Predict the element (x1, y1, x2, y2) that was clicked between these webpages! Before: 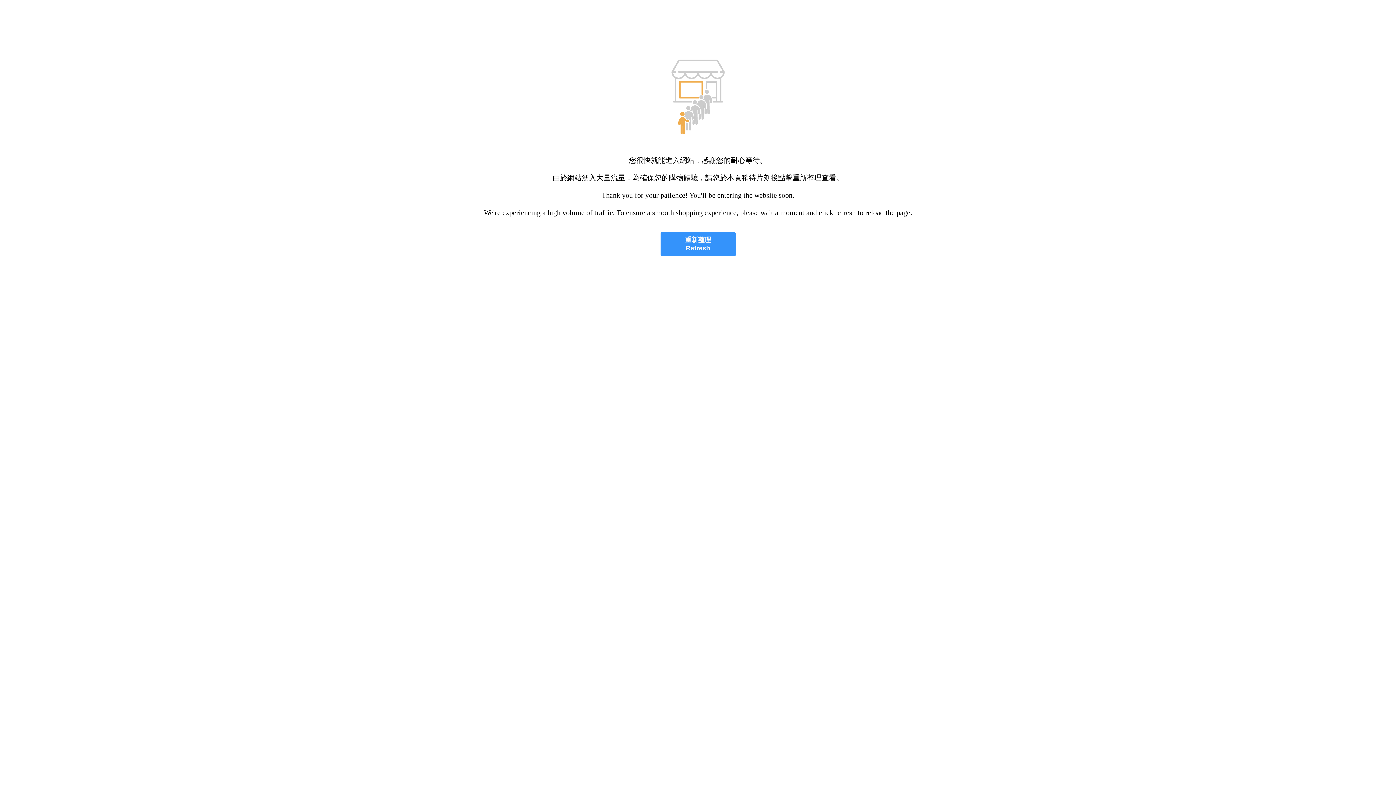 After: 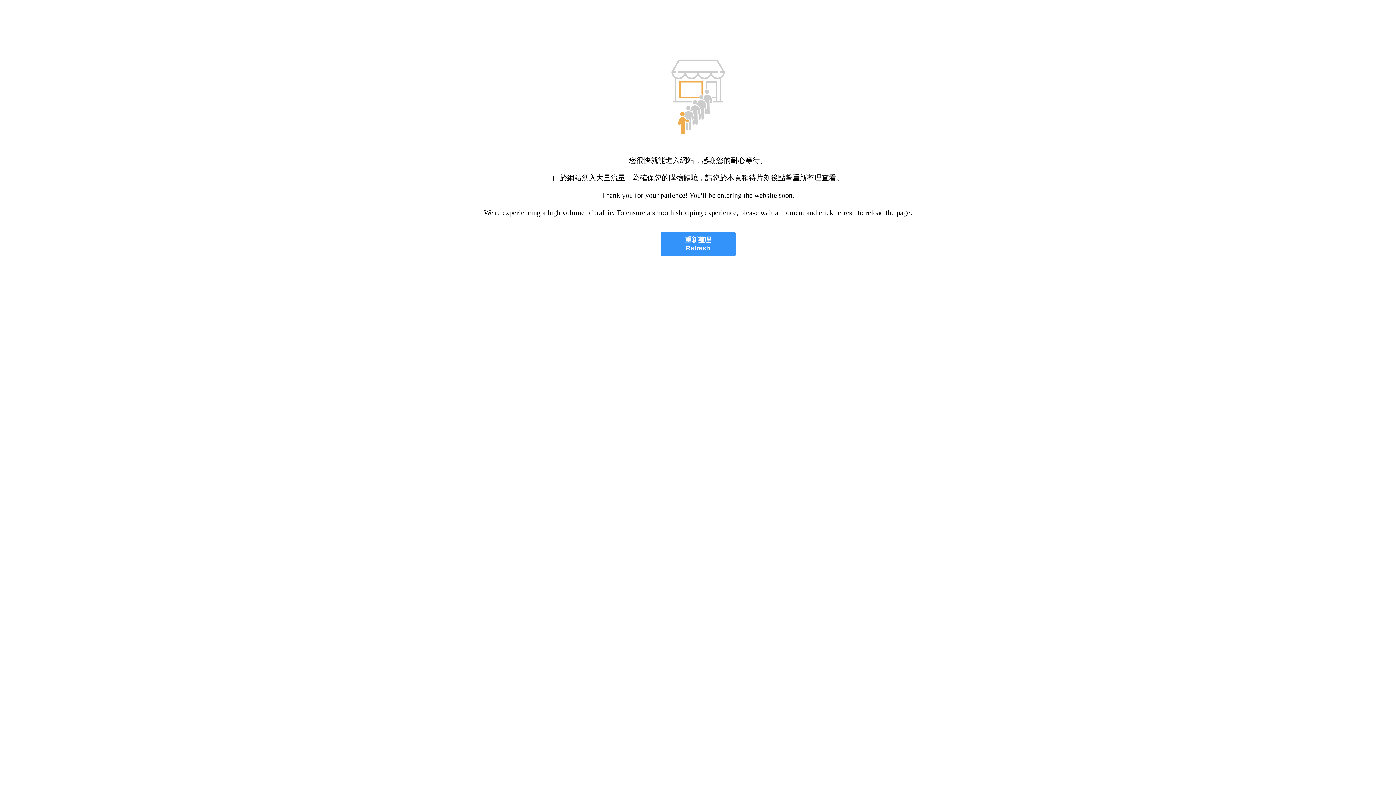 Action: bbox: (660, 232, 735, 256) label: 重新整理
Refresh